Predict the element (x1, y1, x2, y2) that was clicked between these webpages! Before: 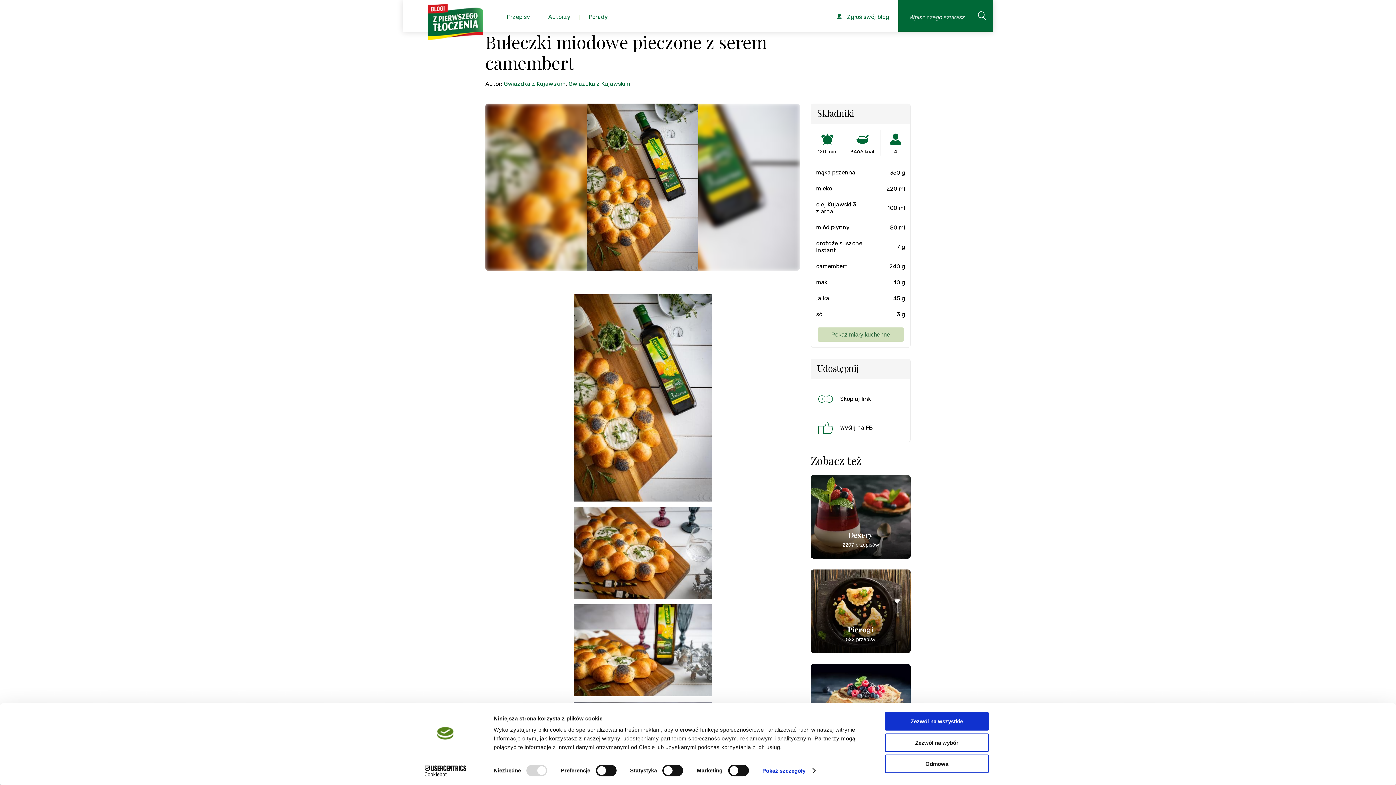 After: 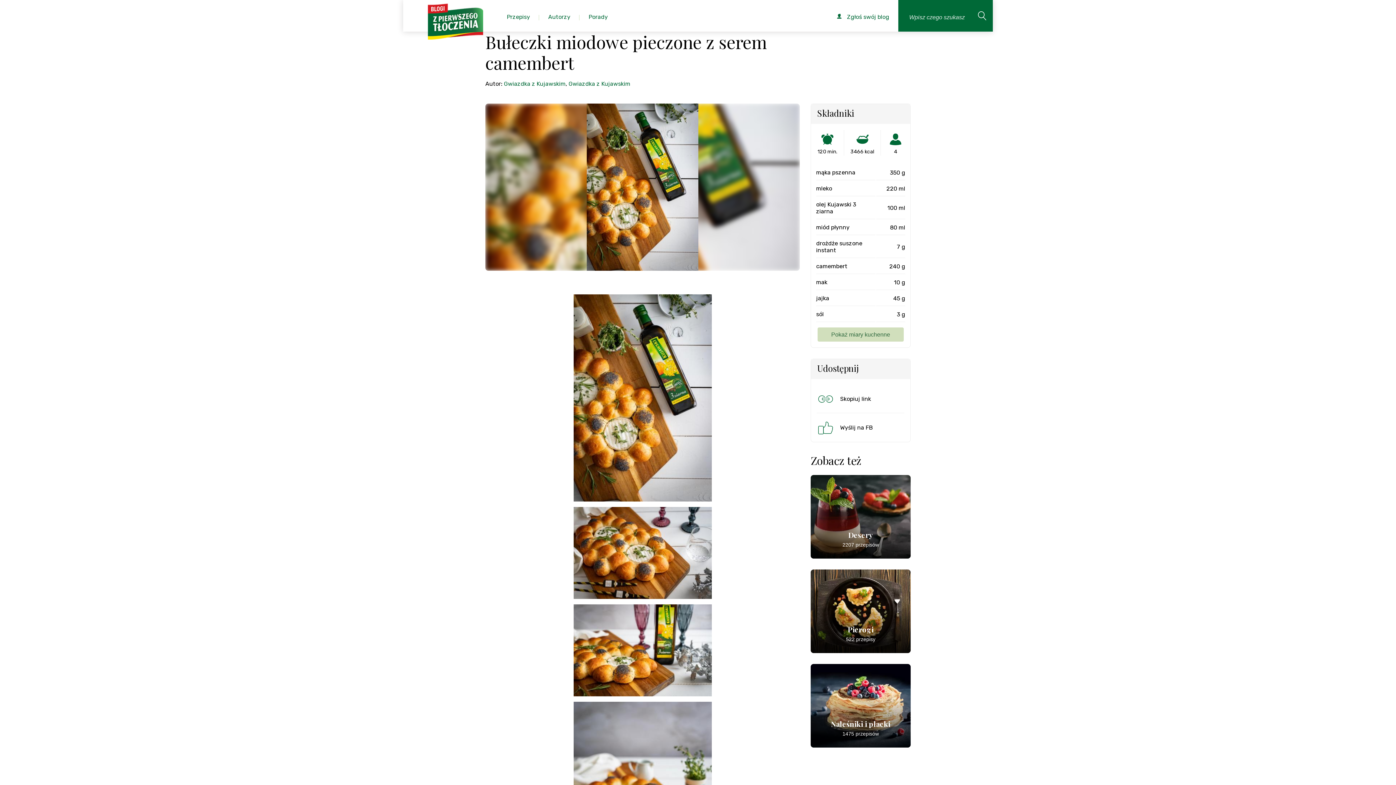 Action: label: Zezwól na wszystkie bbox: (885, 712, 989, 731)